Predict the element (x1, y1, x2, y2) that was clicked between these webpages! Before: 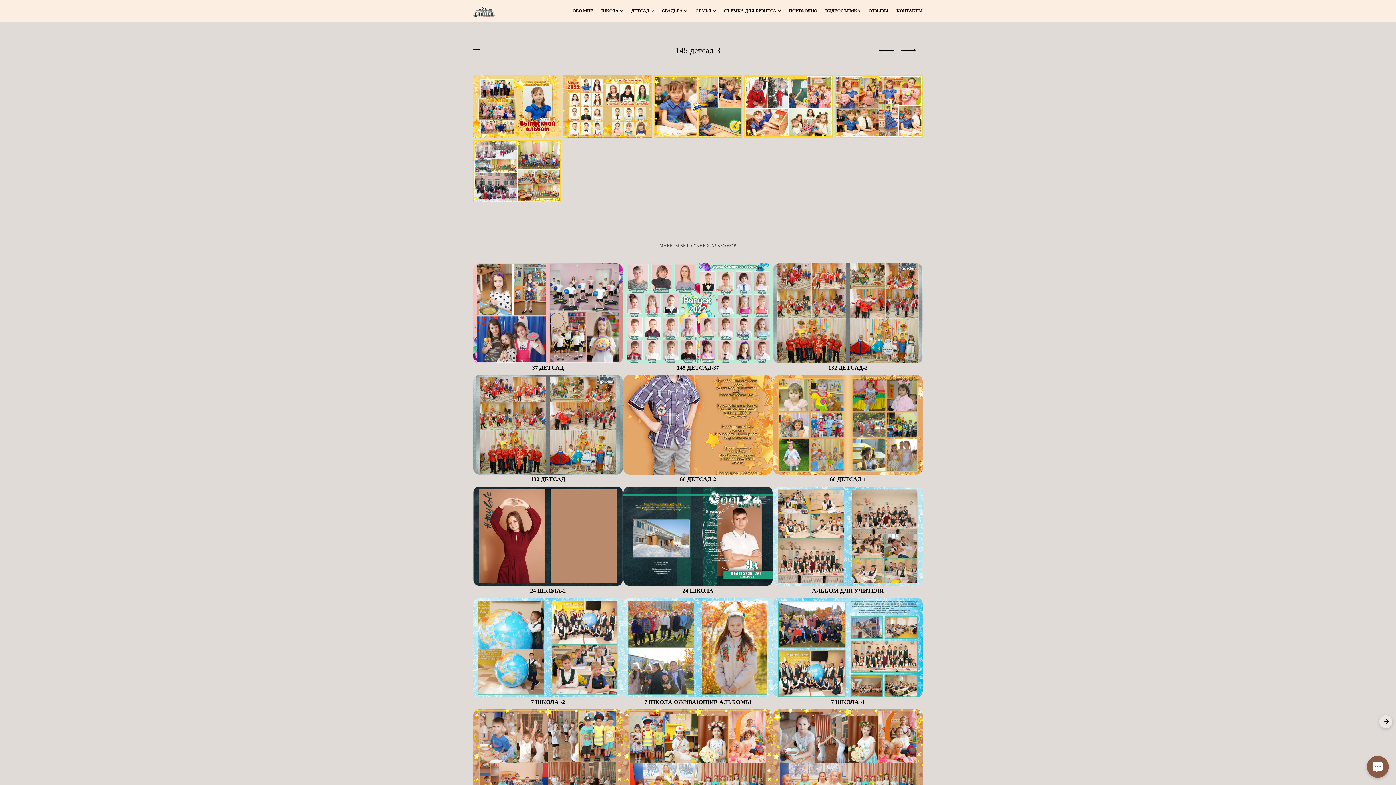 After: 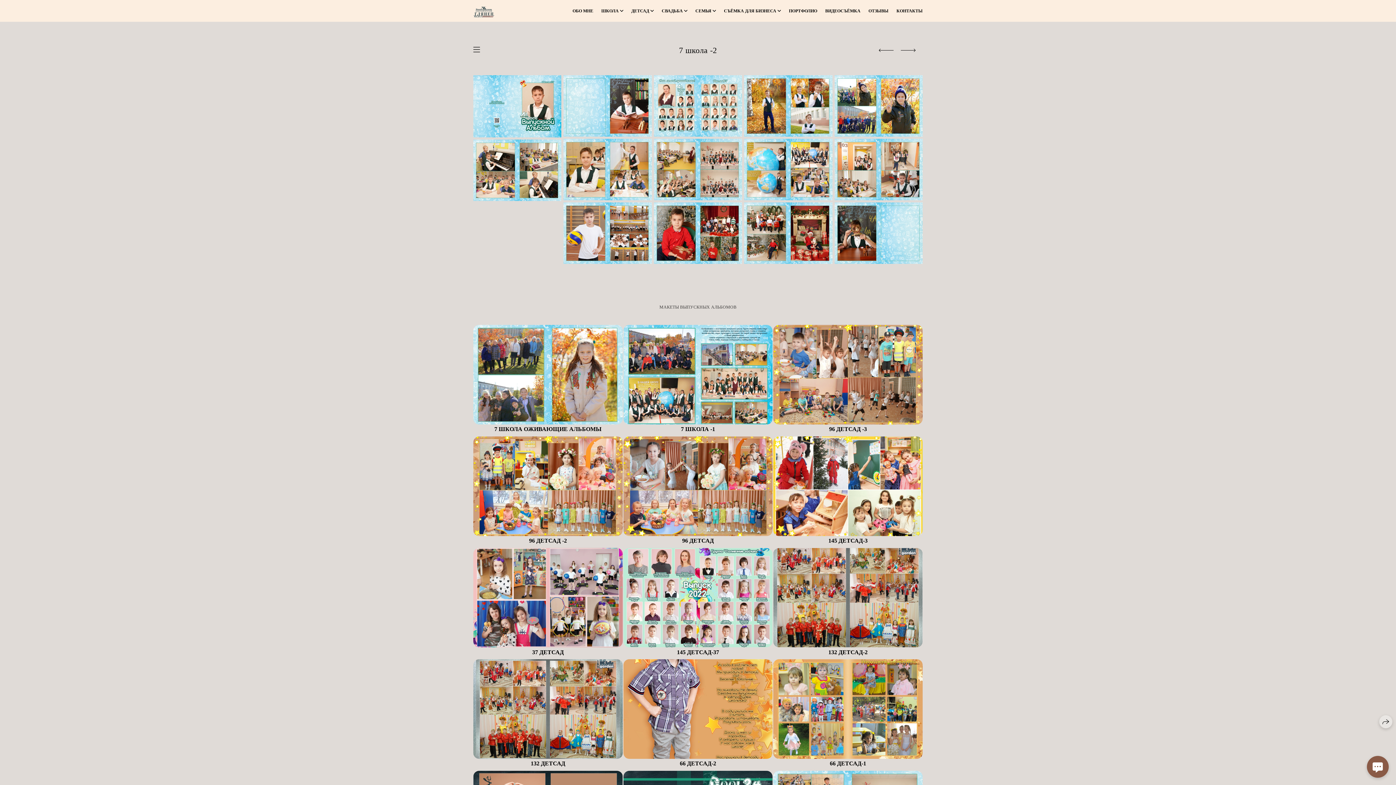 Action: label: 7 ШКОЛА -2 bbox: (473, 598, 622, 709)